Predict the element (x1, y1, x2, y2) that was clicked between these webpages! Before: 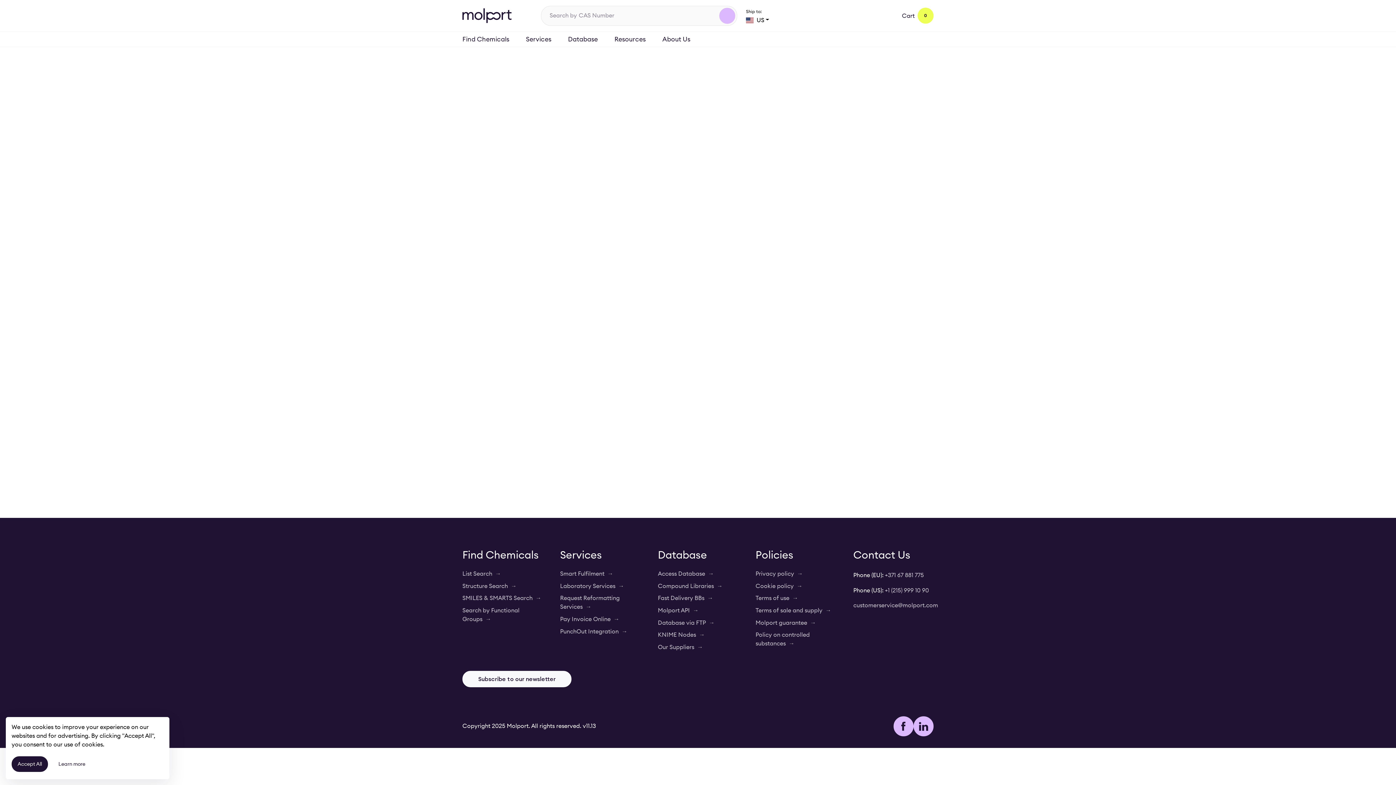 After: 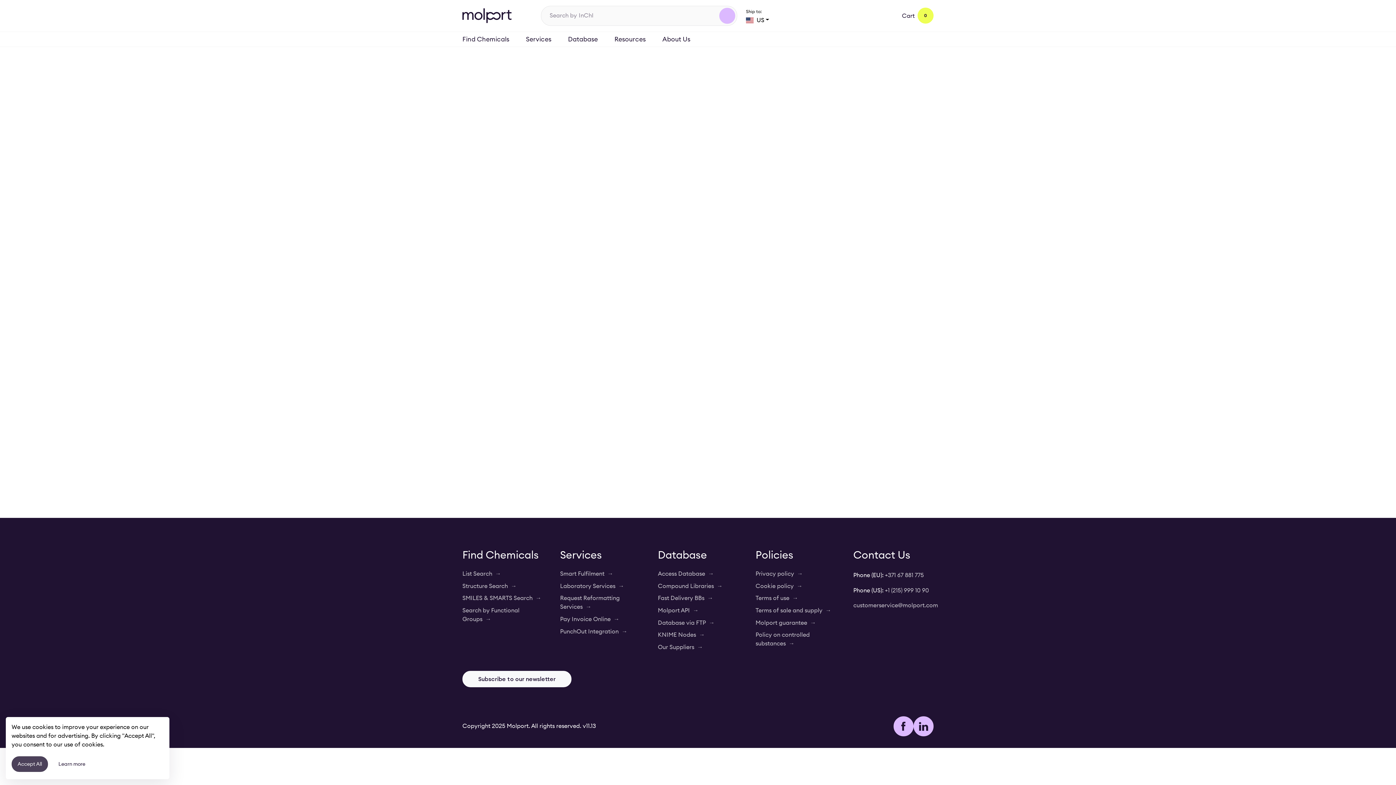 Action: label: Accept All bbox: (11, 756, 47, 772)